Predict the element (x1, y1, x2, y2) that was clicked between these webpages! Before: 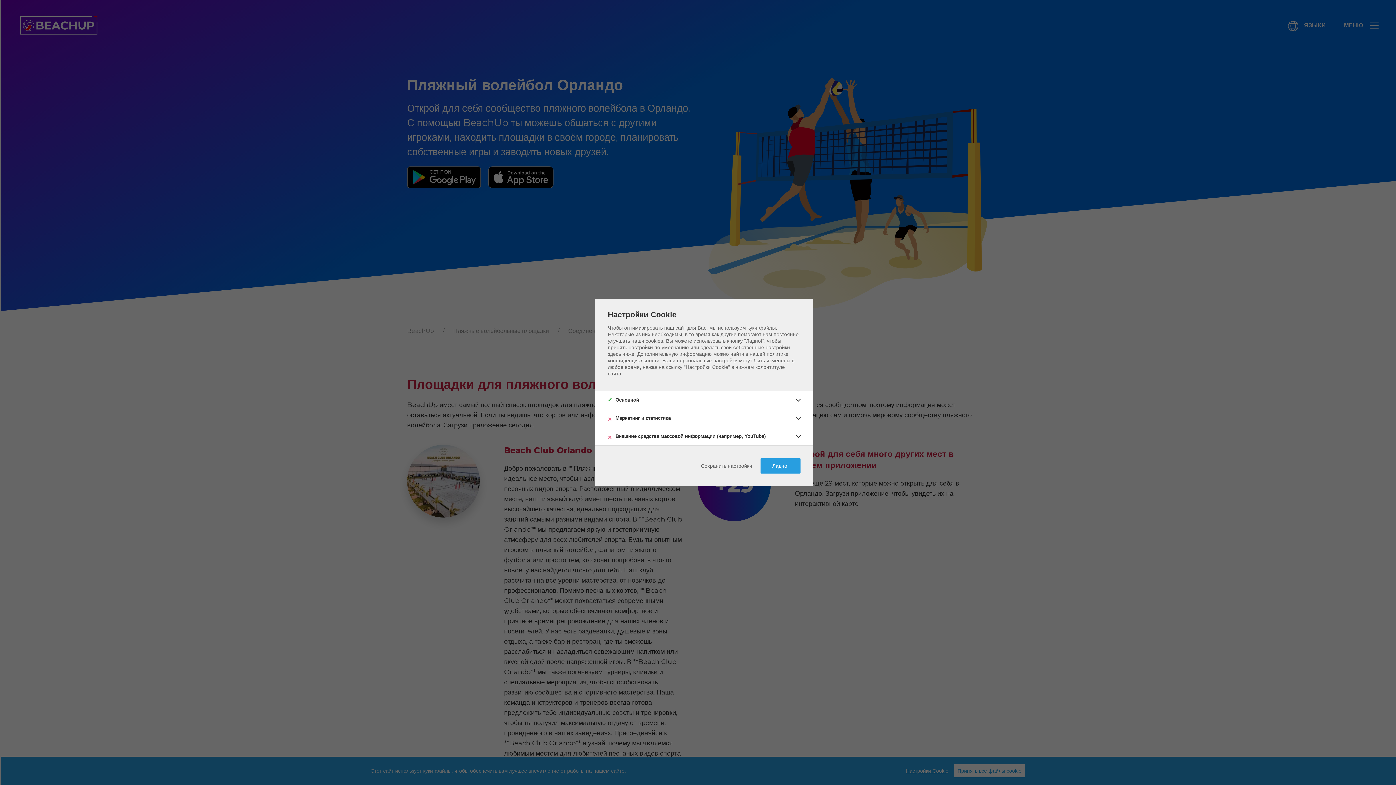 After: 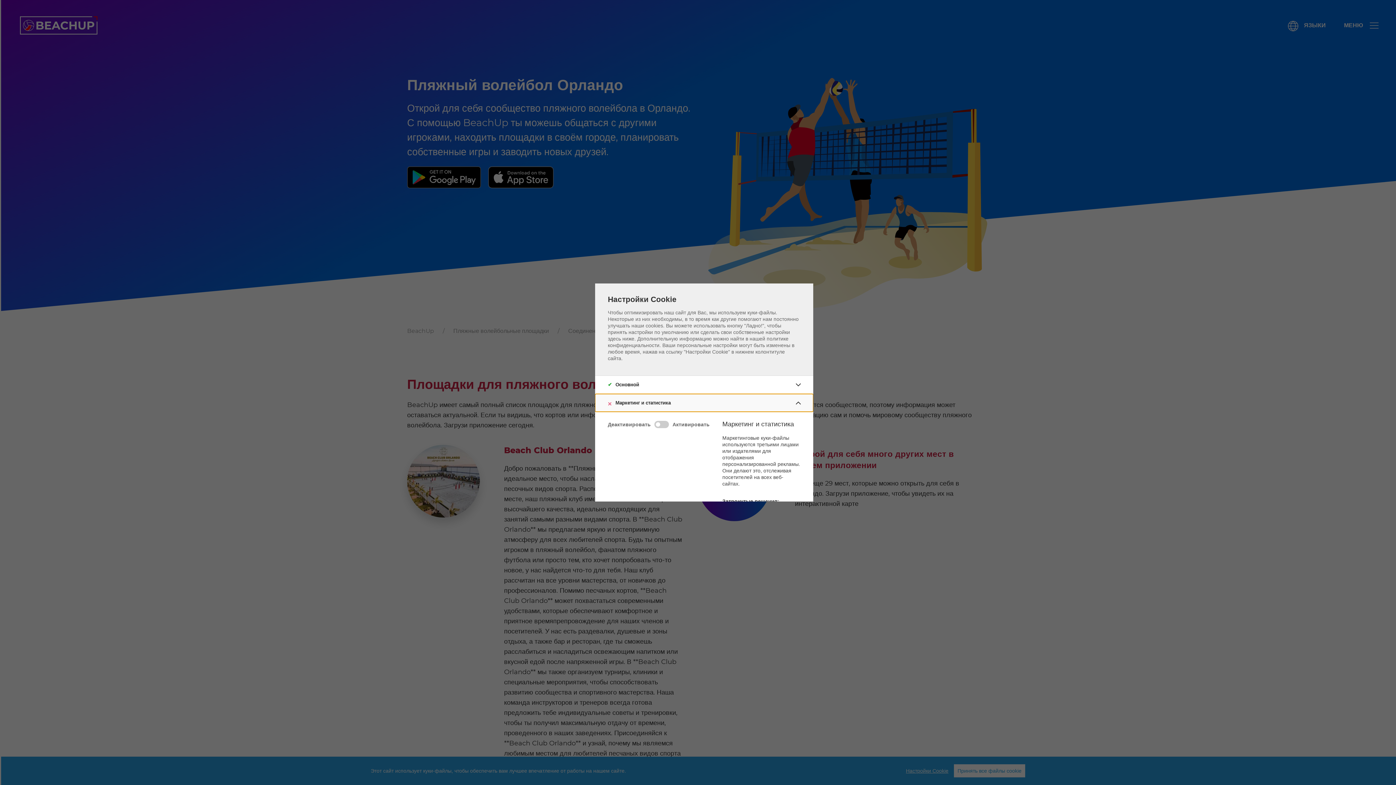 Action: label: Маркетинг и статистика
× bbox: (595, 409, 813, 427)